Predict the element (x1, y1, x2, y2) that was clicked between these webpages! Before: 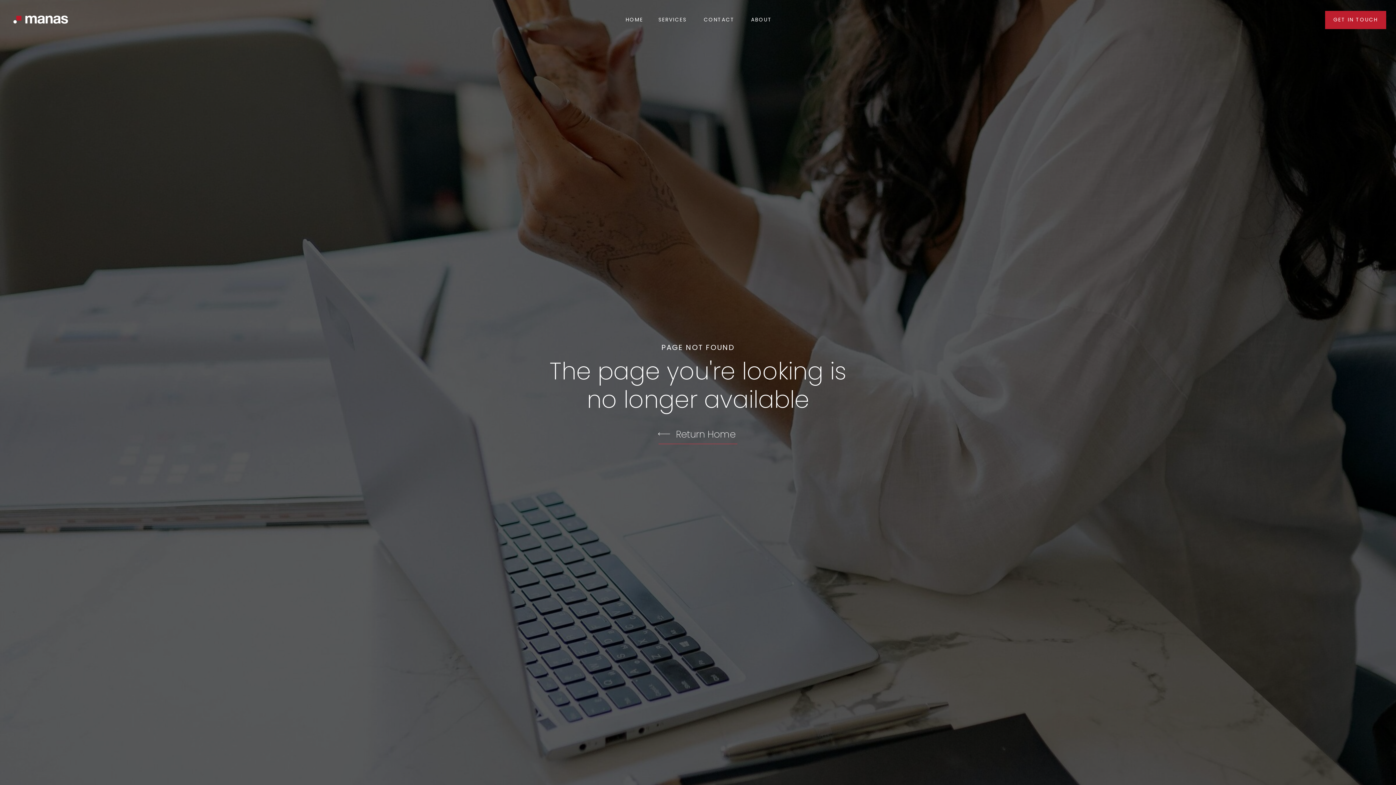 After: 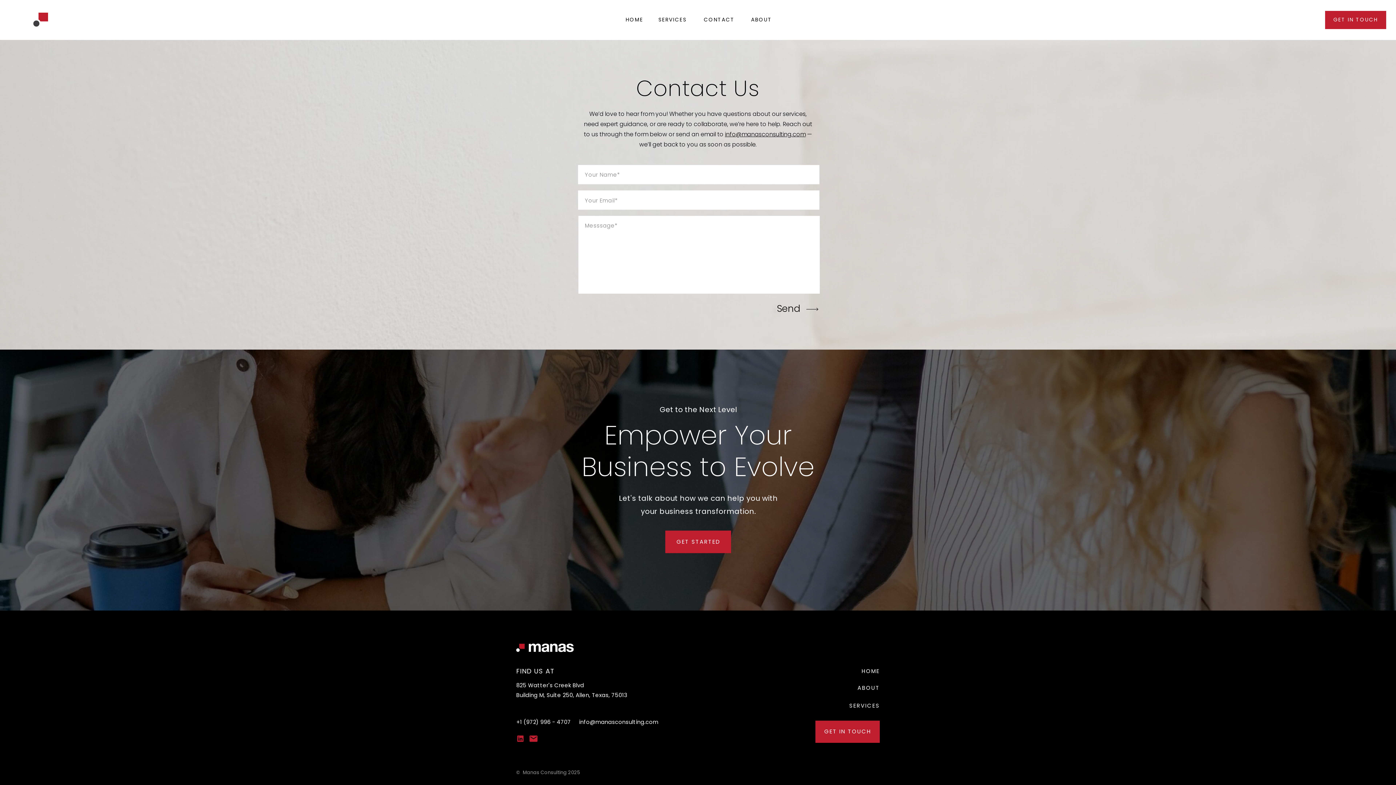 Action: label: CONTACT bbox: (704, 15, 734, 23)